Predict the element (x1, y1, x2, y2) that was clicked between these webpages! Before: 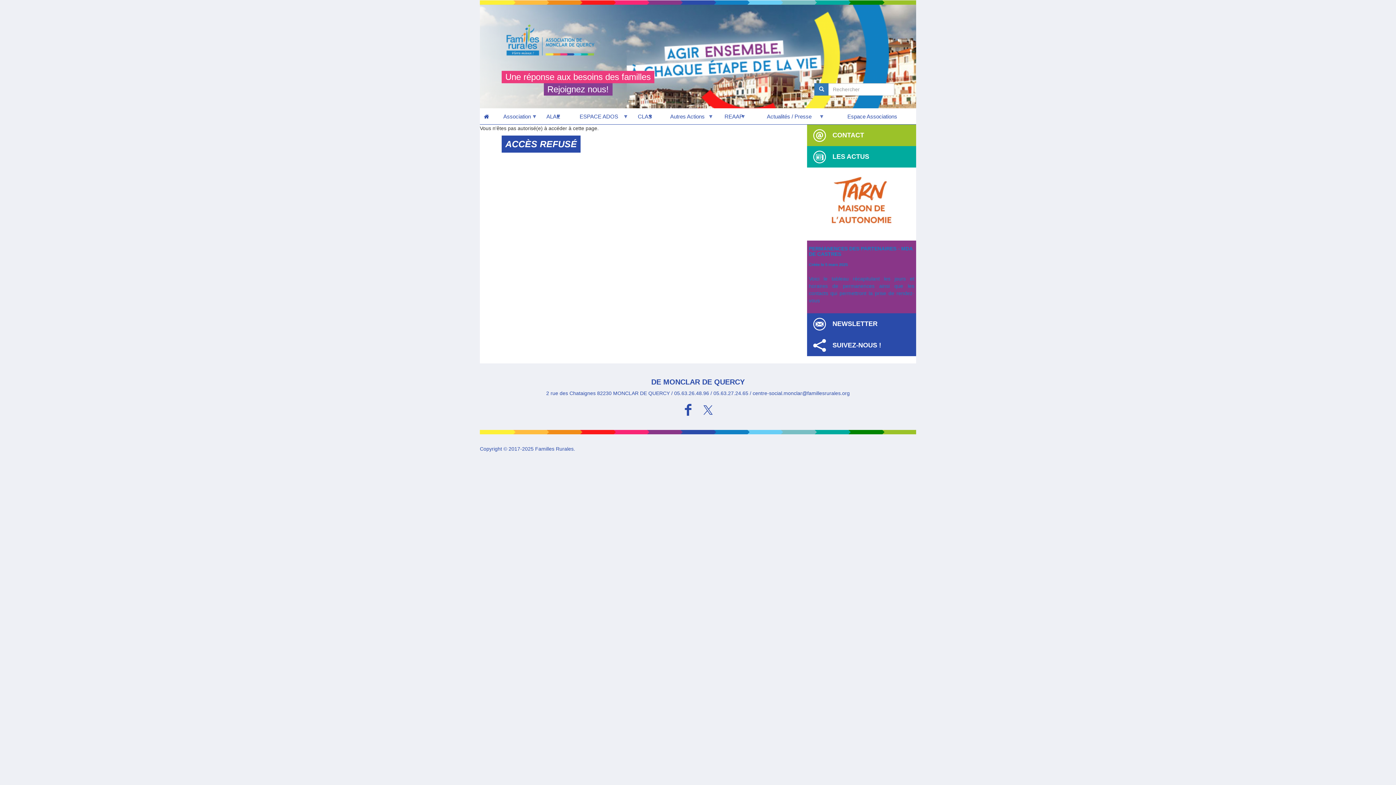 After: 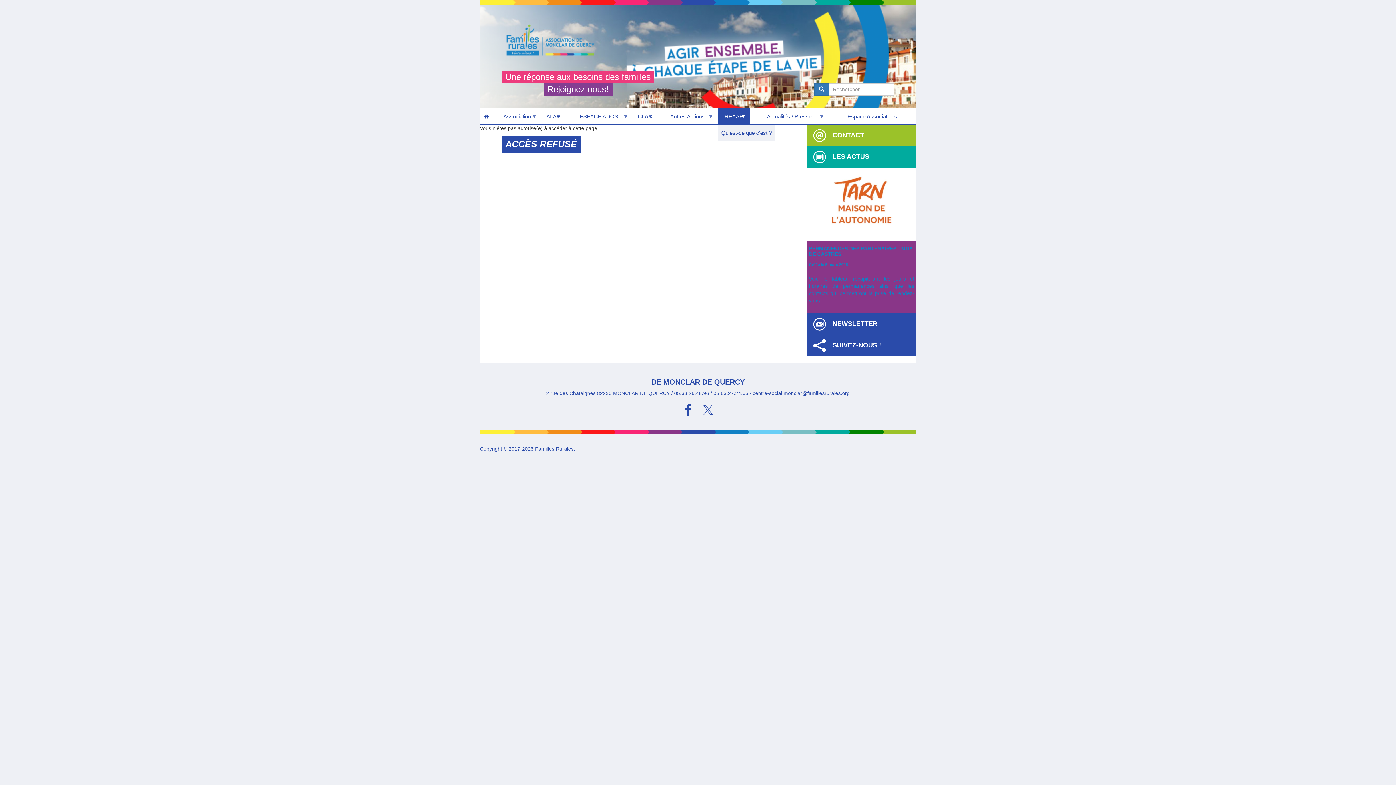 Action: bbox: (717, 108, 750, 124) label: REAAP
»